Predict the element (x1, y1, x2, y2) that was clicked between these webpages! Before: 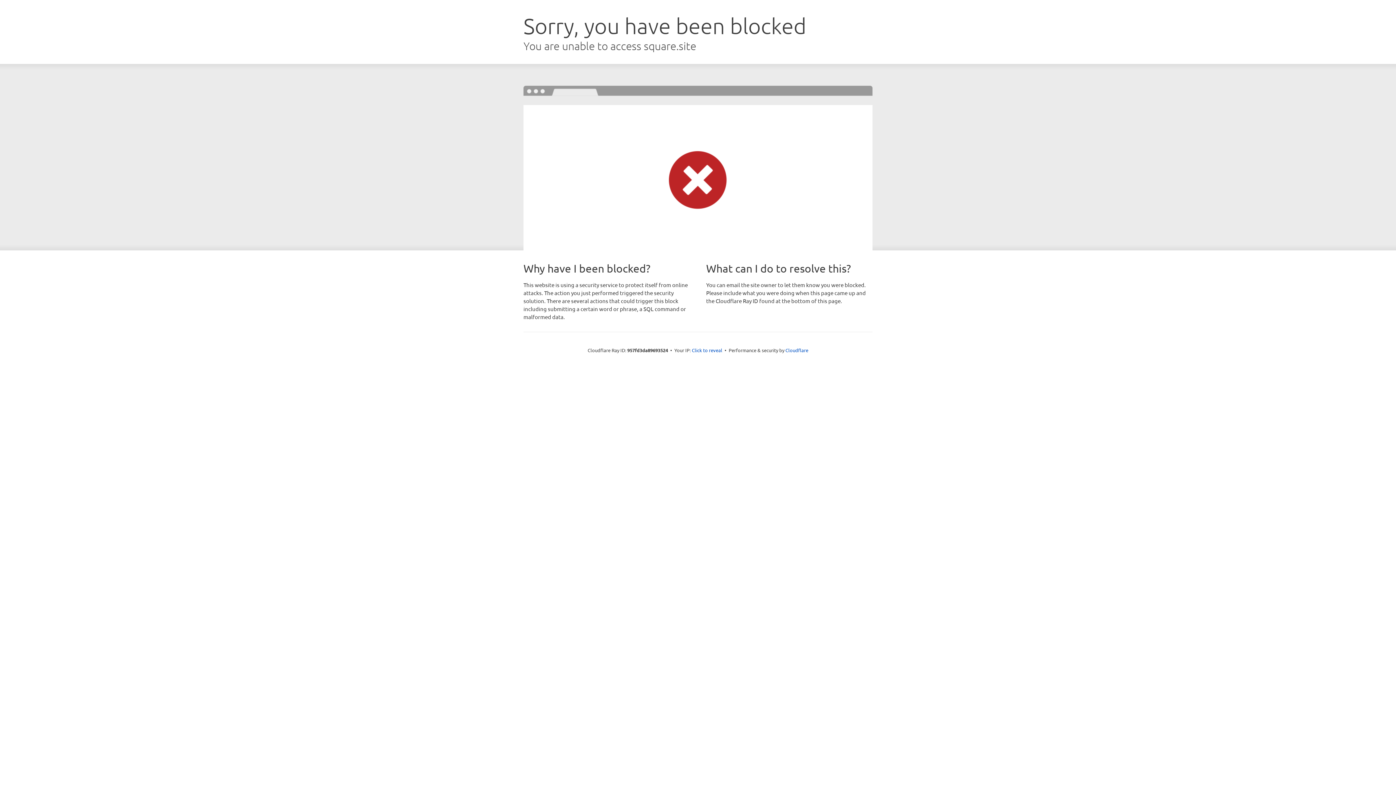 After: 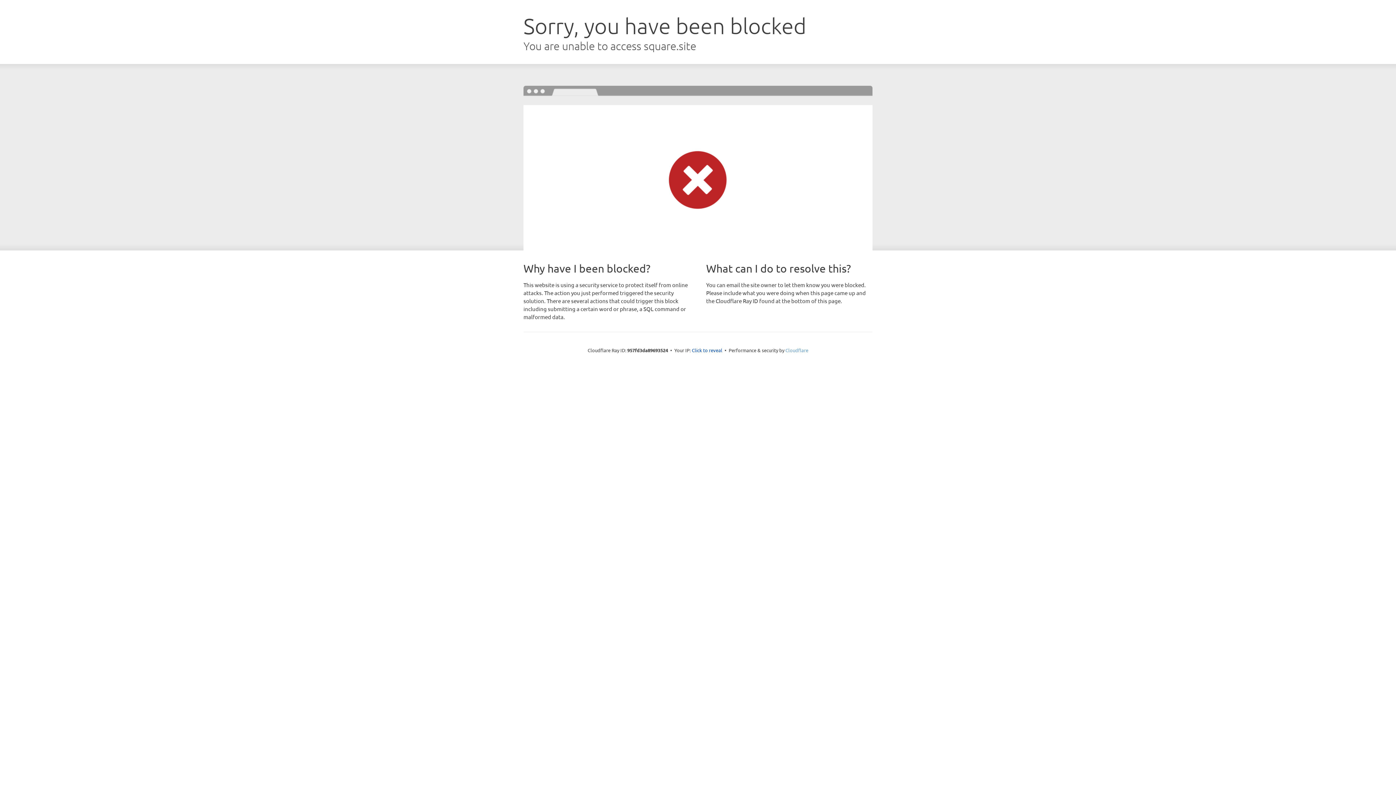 Action: label: Cloudflare bbox: (785, 347, 808, 353)